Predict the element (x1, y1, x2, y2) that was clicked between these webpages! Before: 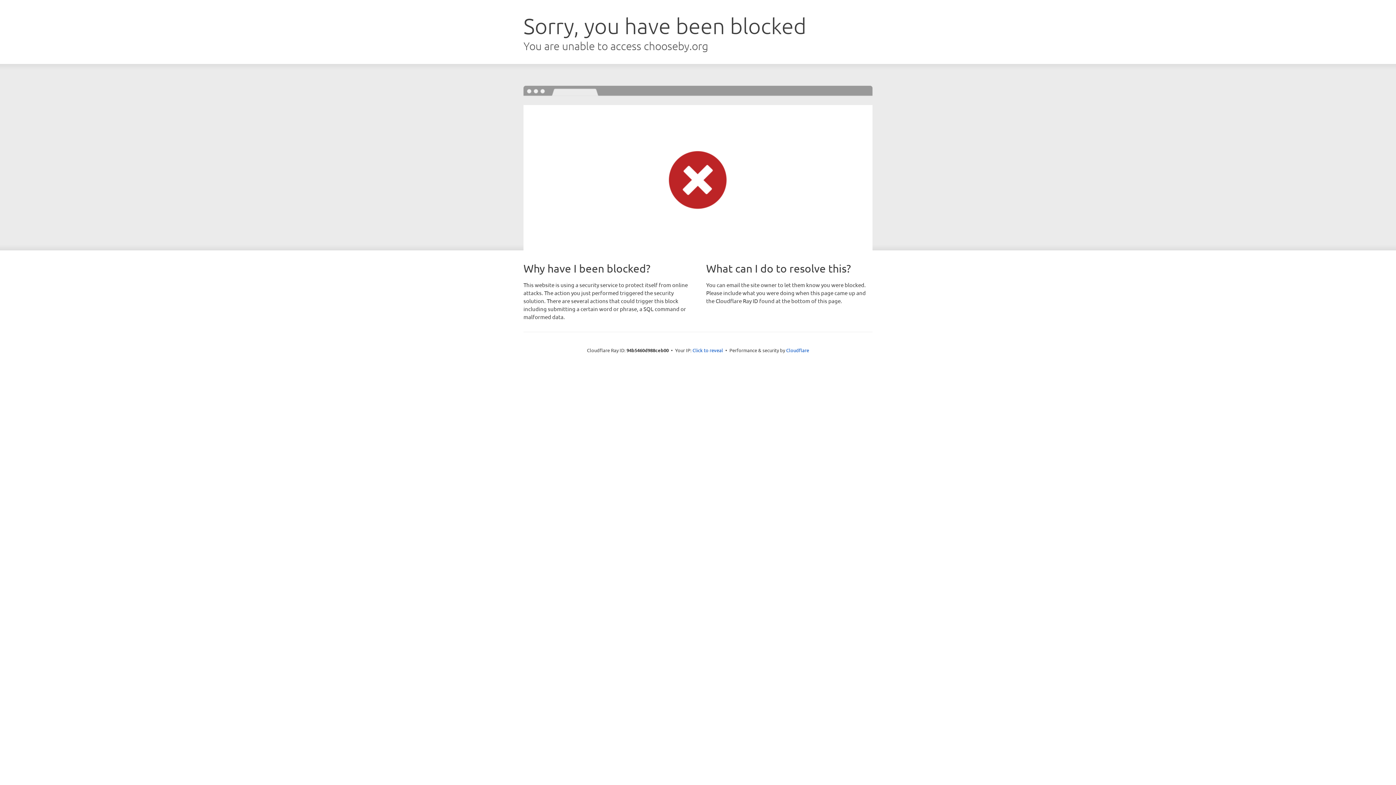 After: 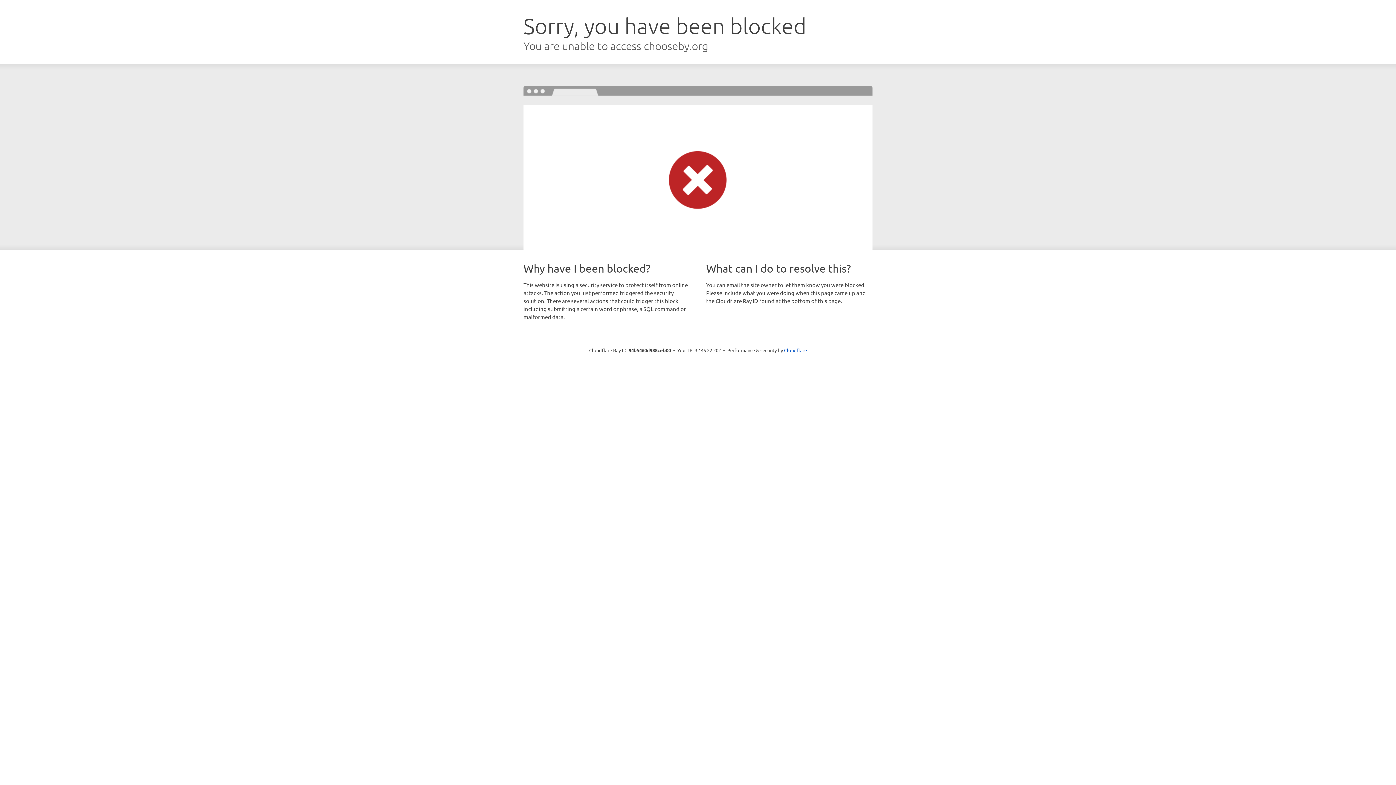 Action: bbox: (692, 346, 723, 353) label: Click to reveal